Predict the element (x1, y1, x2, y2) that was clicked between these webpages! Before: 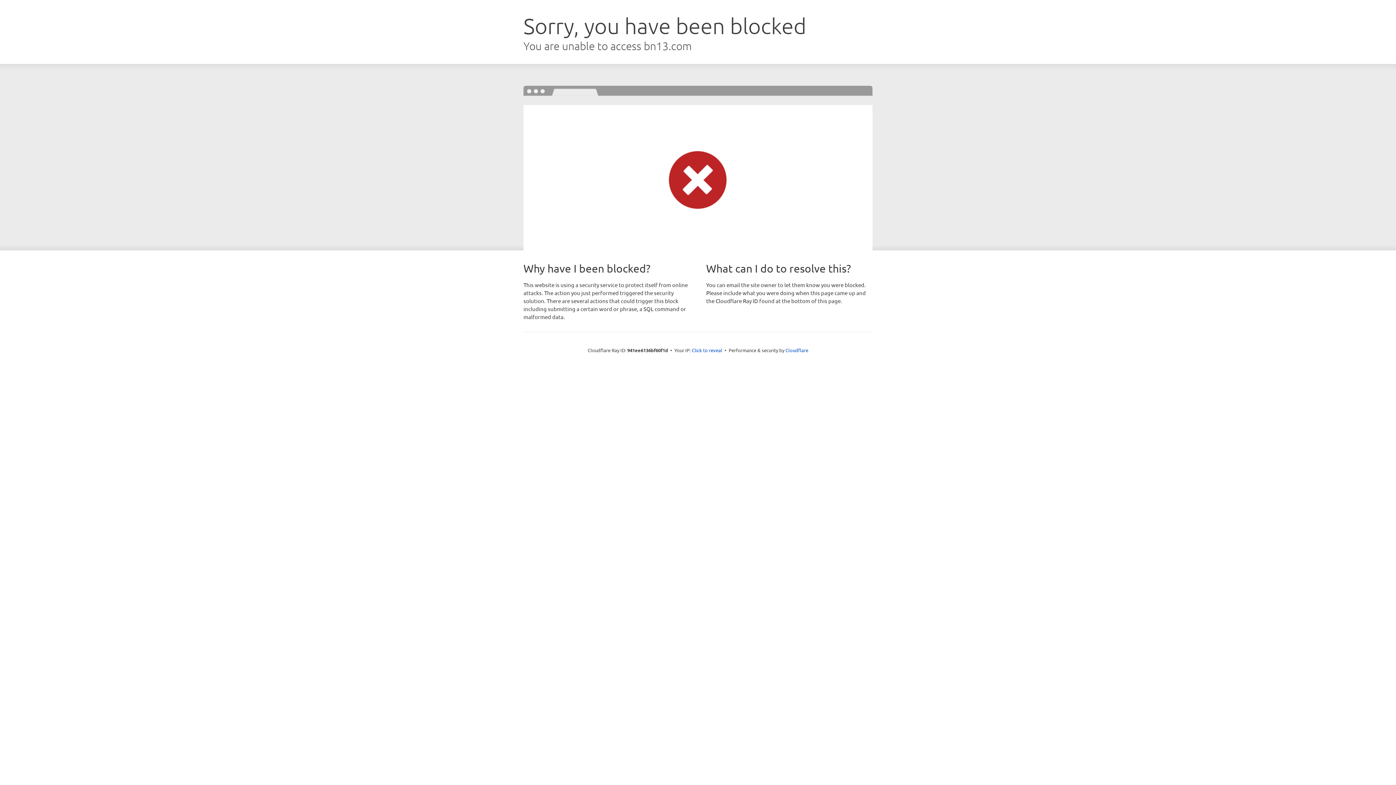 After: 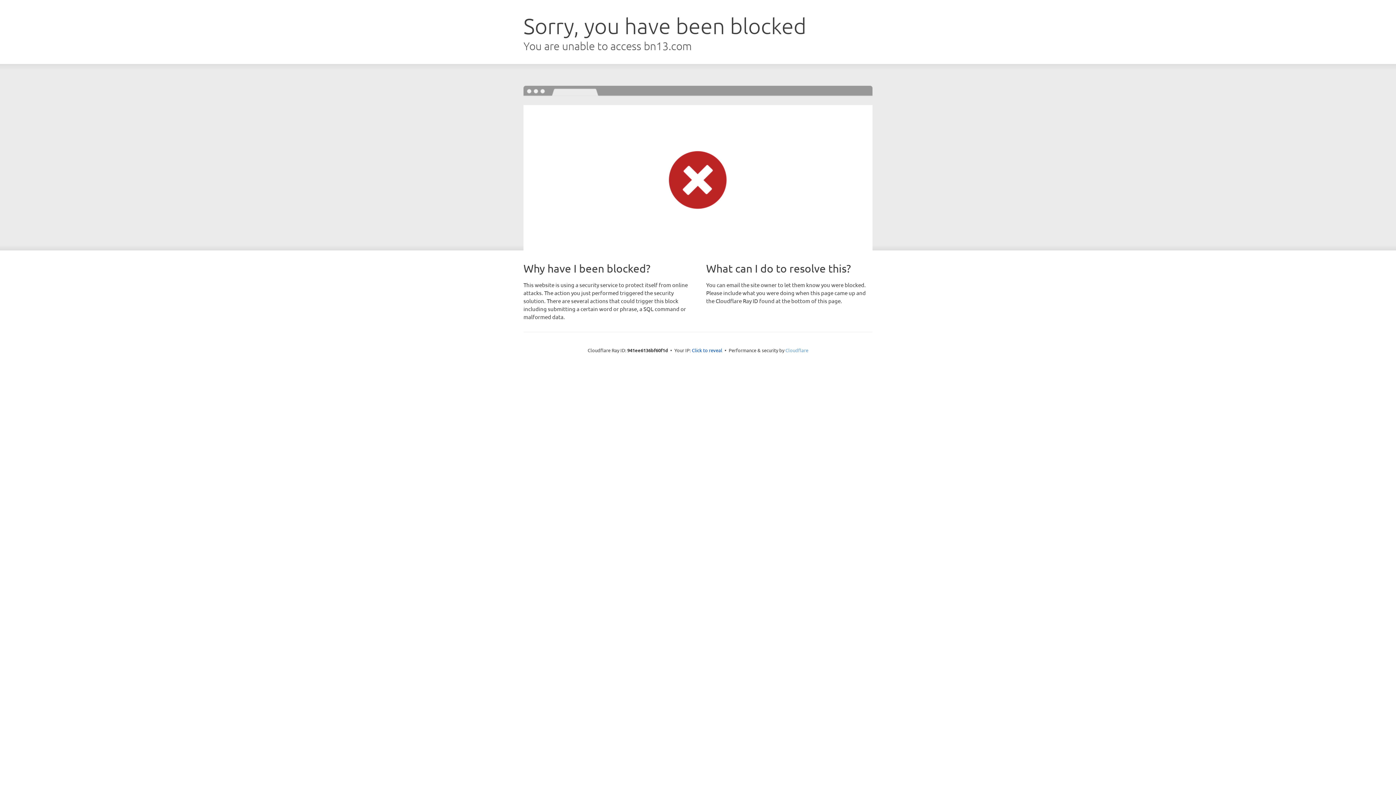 Action: label: Cloudflare bbox: (785, 347, 808, 353)